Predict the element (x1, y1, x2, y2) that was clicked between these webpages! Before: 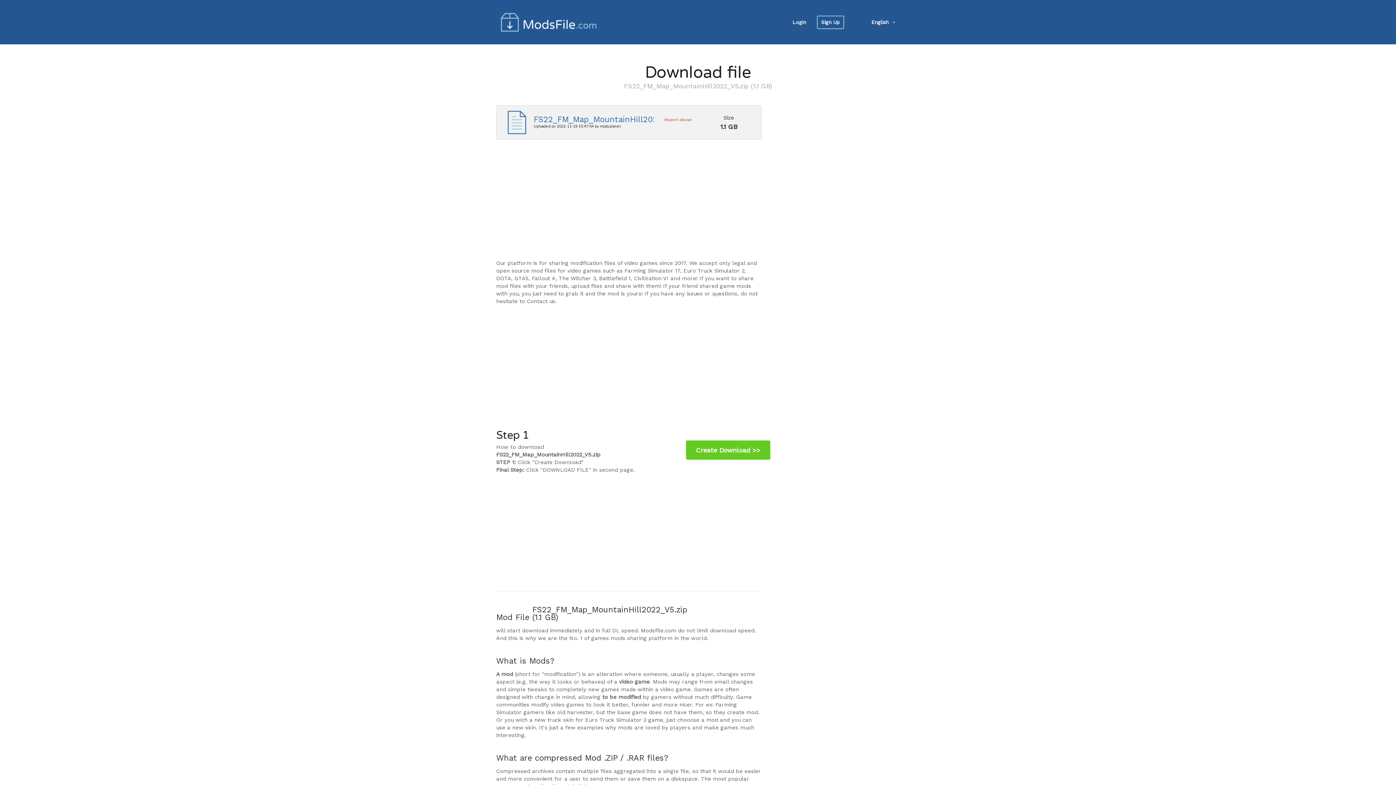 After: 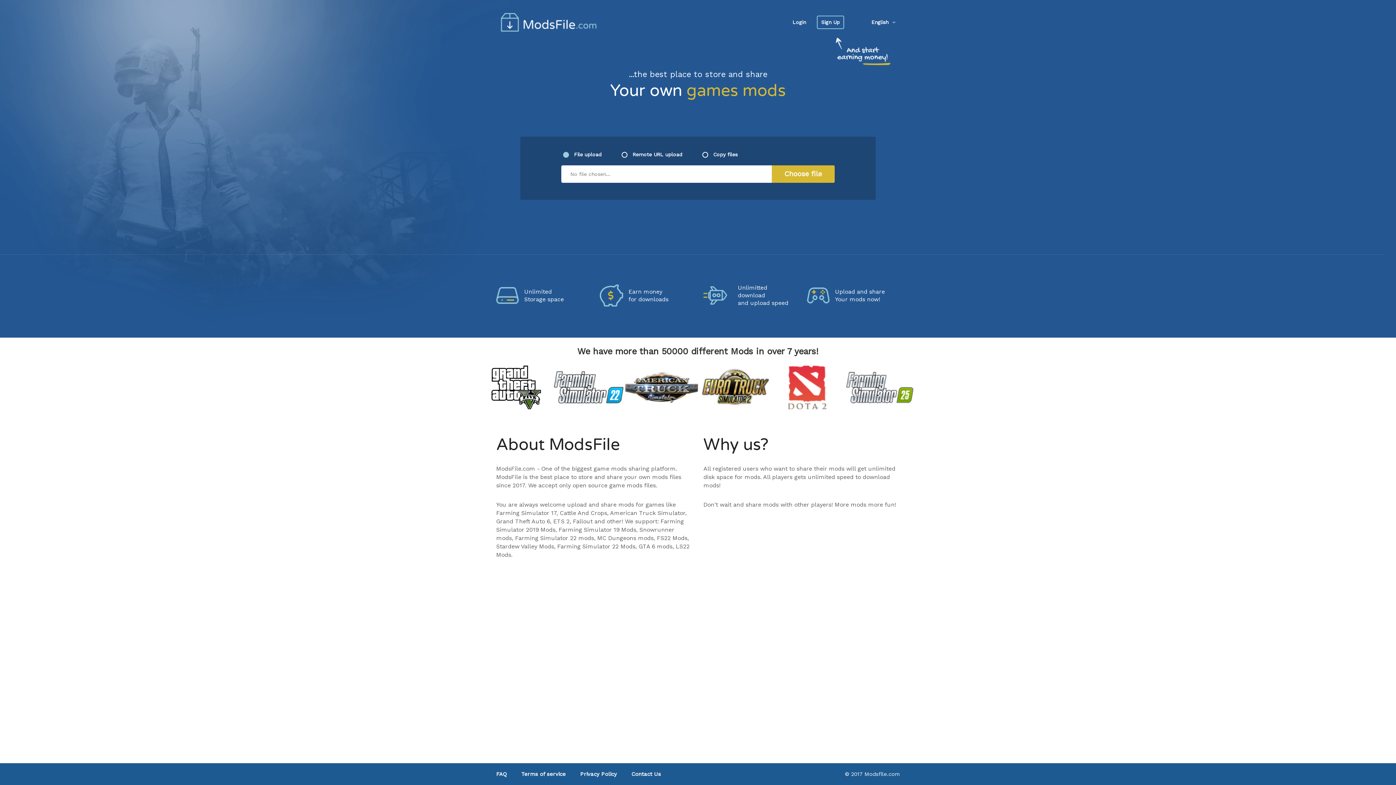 Action: bbox: (500, 13, 645, 31)